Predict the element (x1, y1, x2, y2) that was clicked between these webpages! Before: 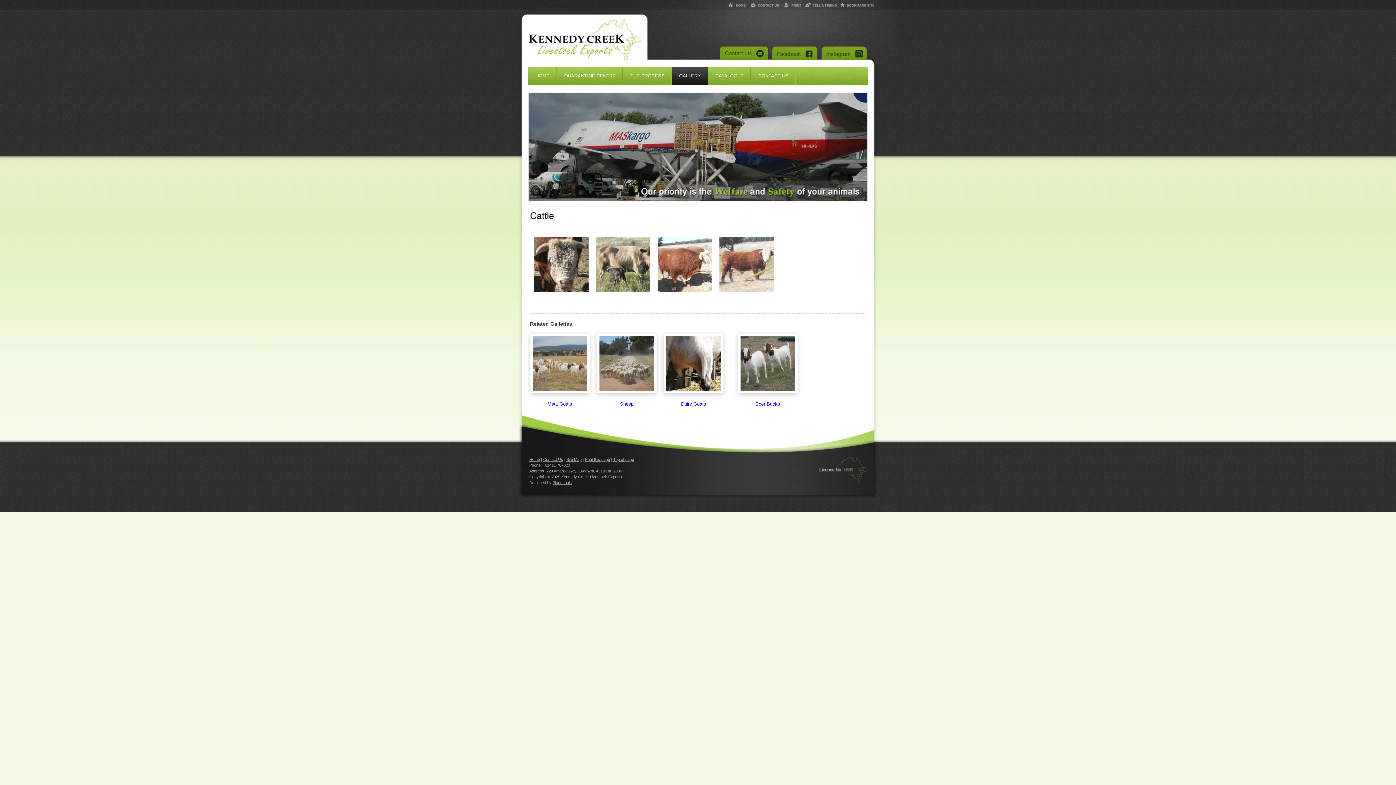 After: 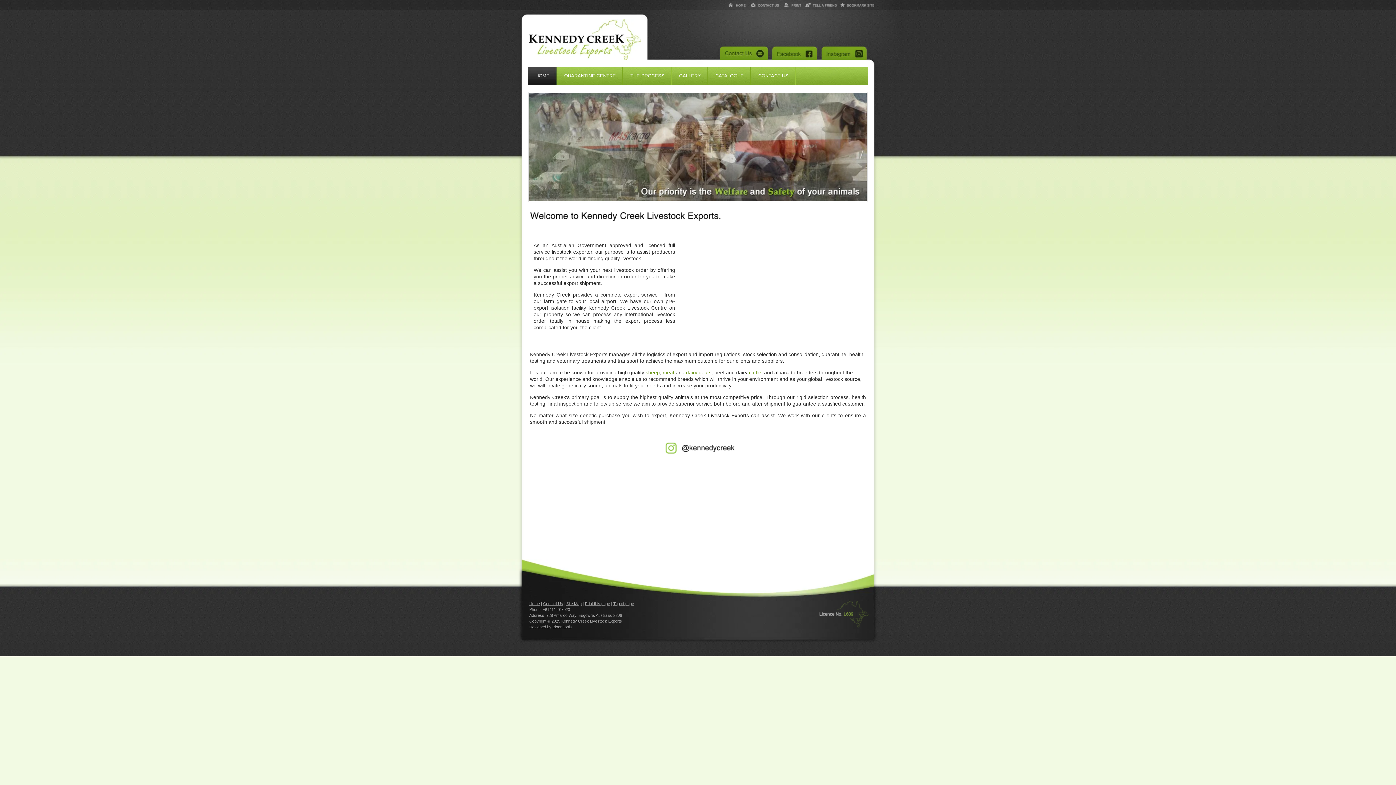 Action: label: HOME bbox: (528, 66, 557, 85)